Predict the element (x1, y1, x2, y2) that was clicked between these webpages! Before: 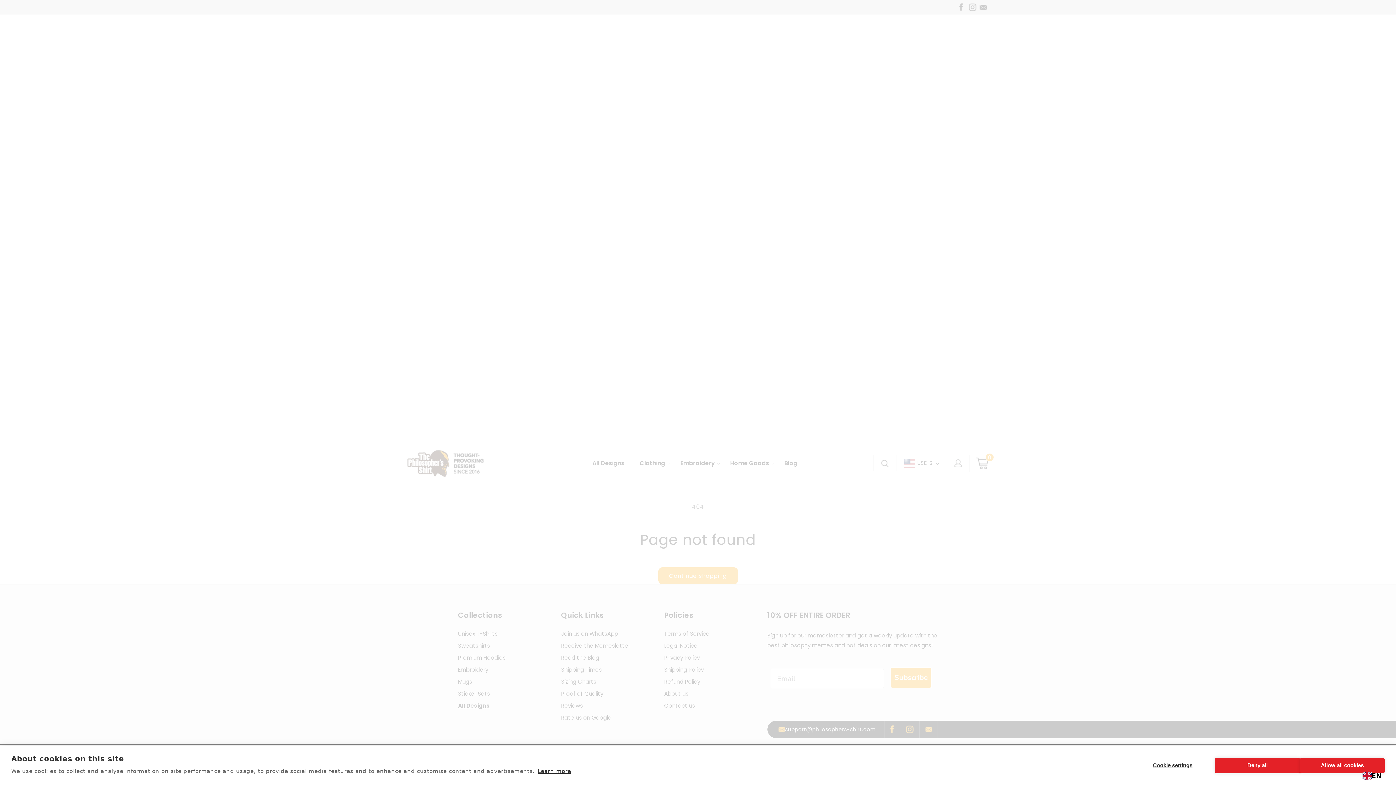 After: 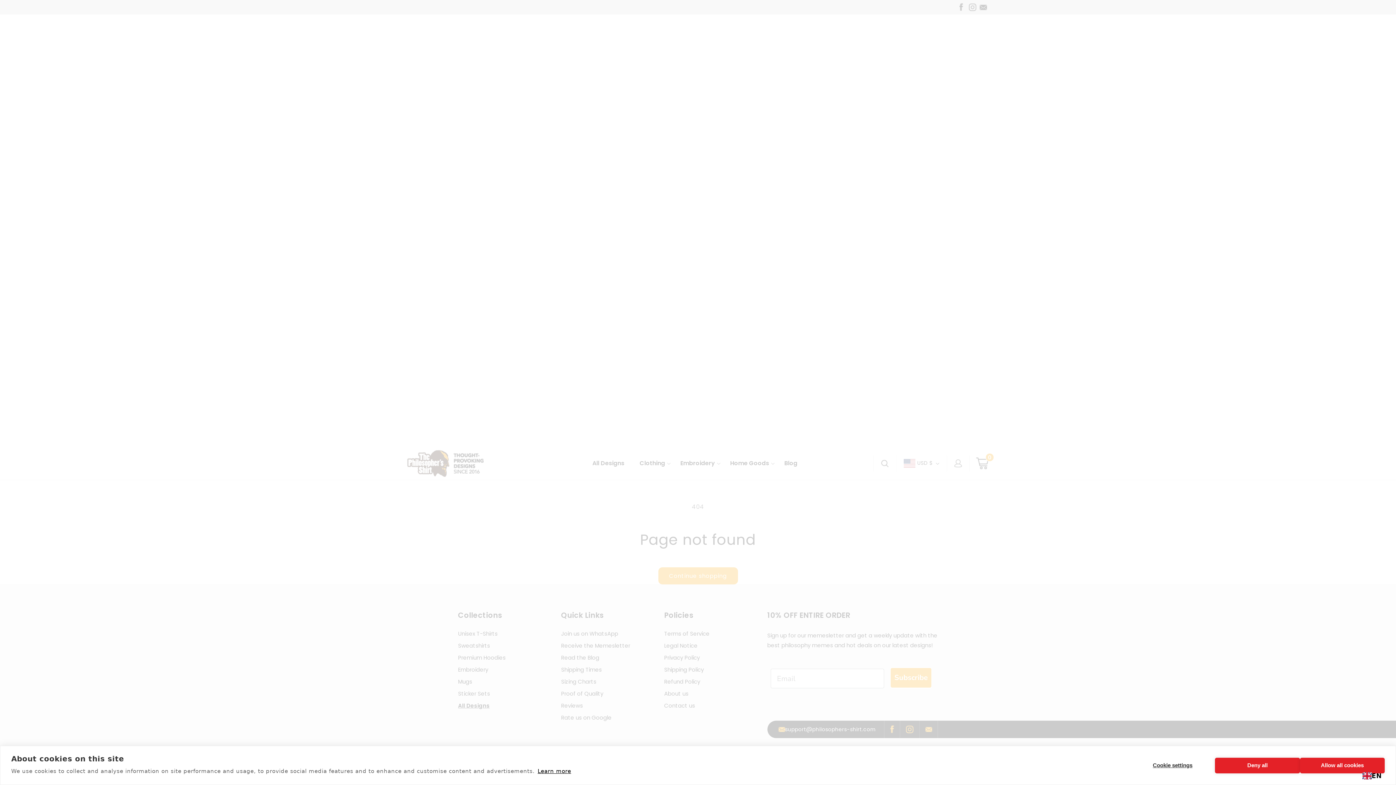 Action: bbox: (537, 768, 571, 774) label: Learn more